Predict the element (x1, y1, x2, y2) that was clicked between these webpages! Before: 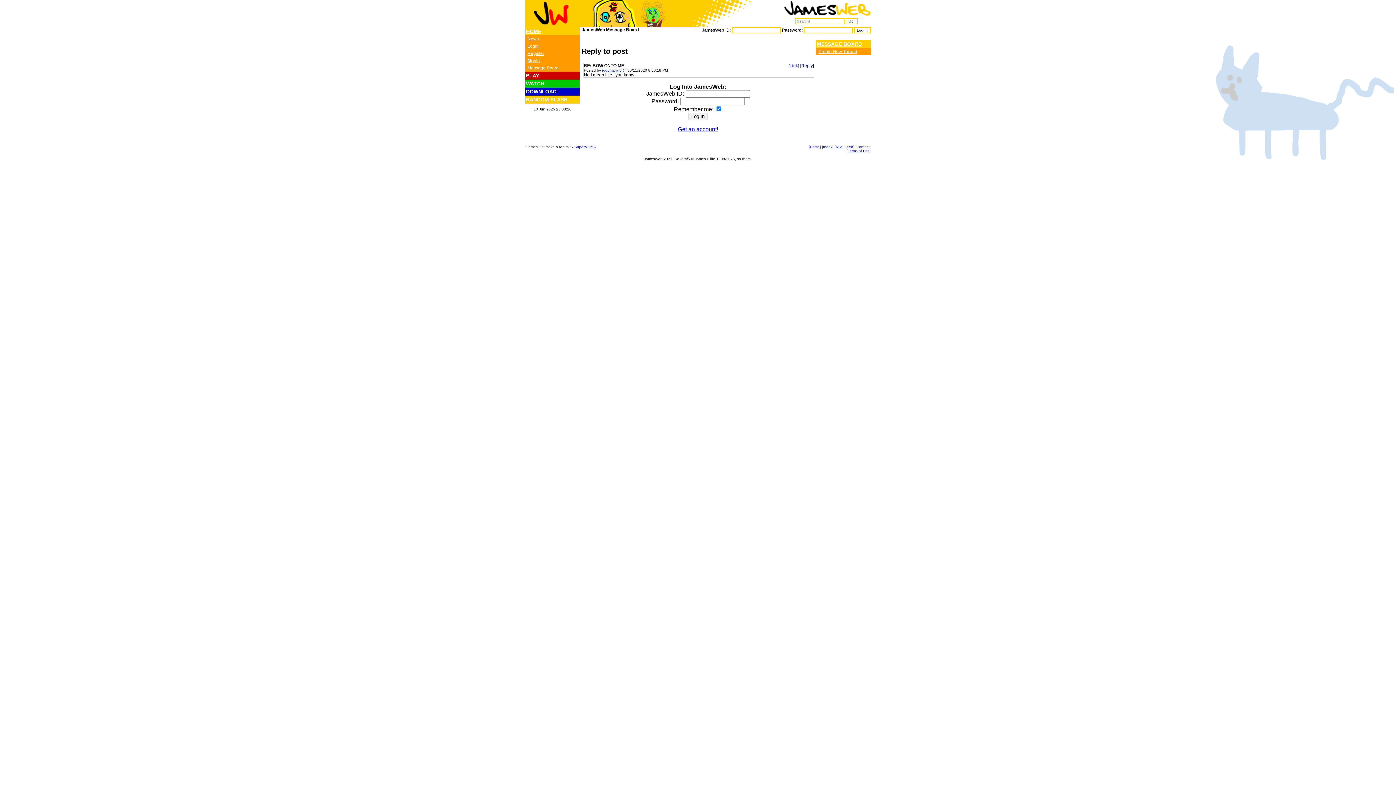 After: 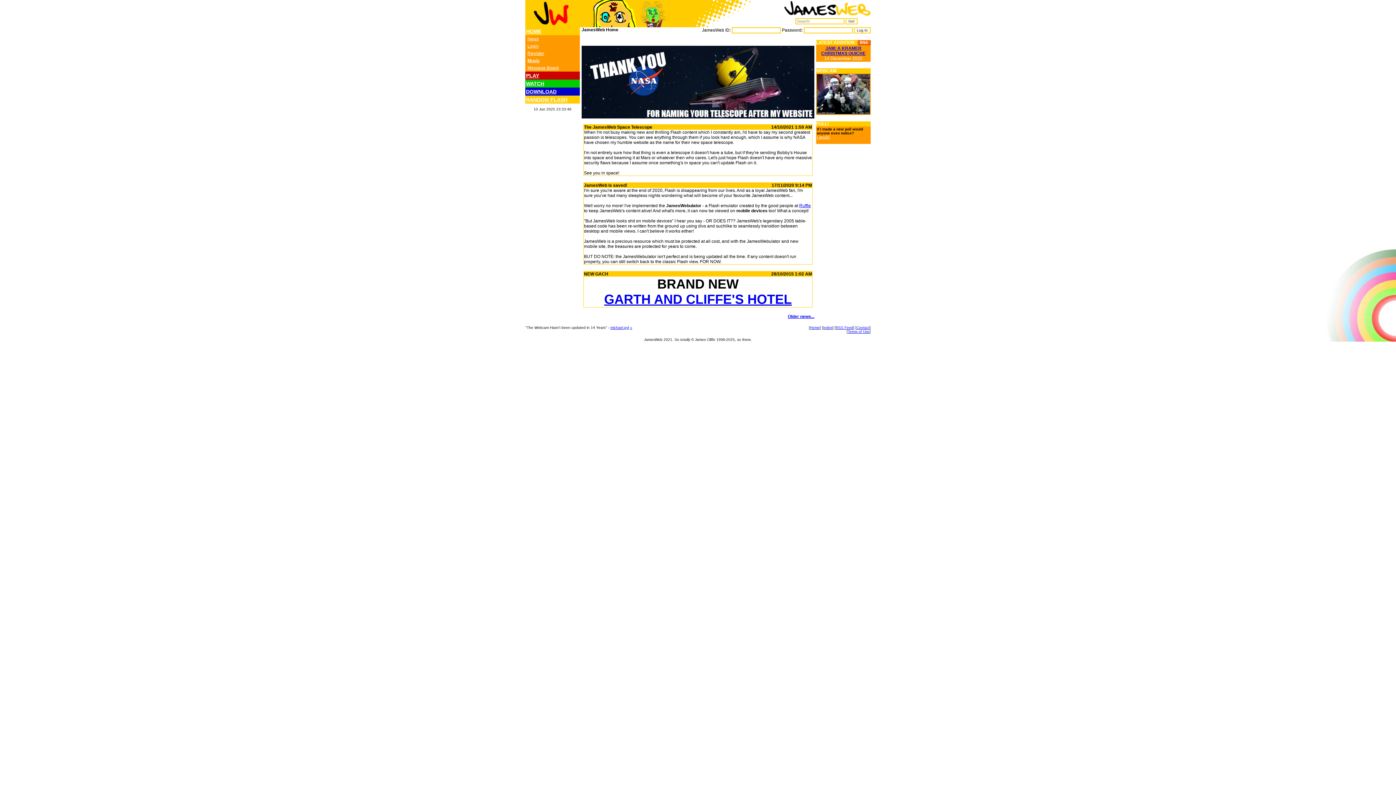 Action: bbox: (526, 28, 580, 34) label: HOME